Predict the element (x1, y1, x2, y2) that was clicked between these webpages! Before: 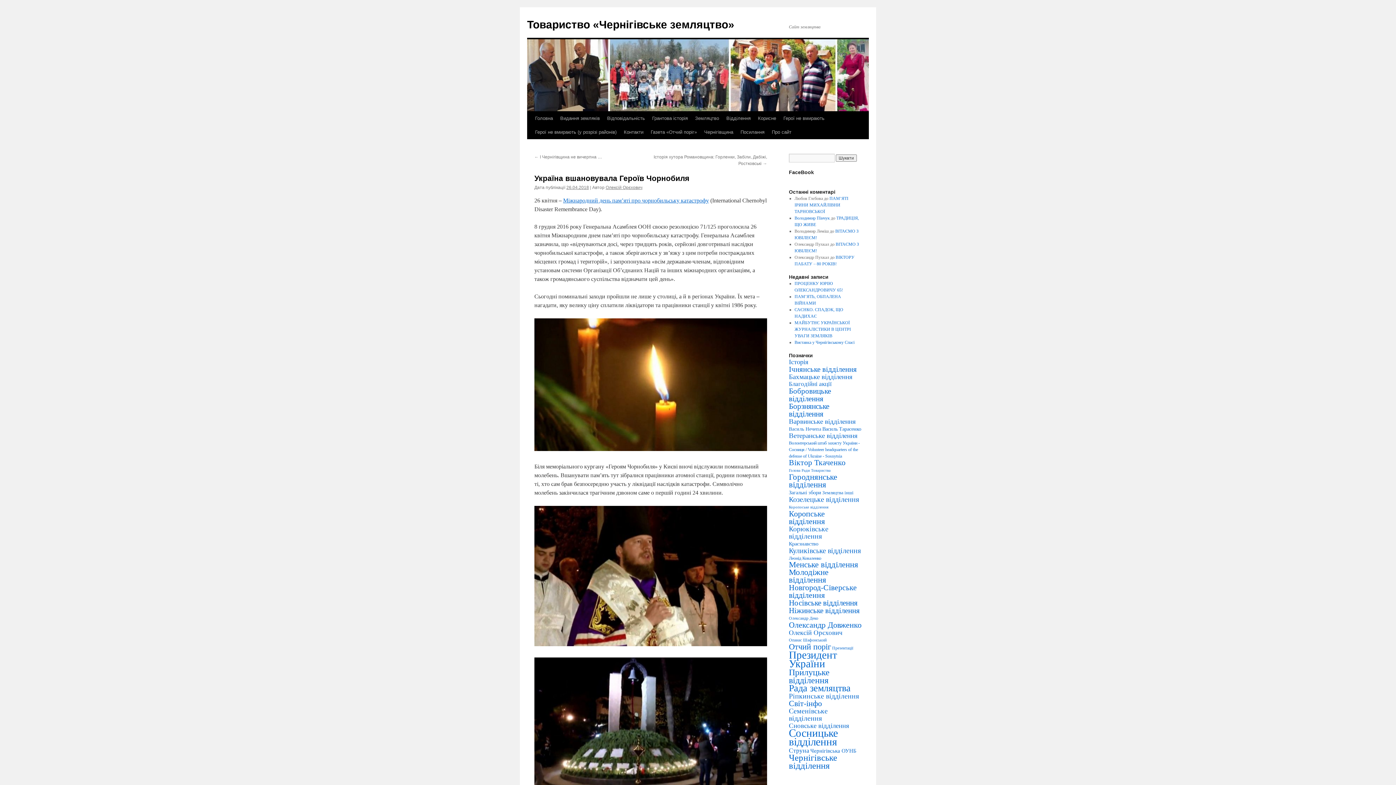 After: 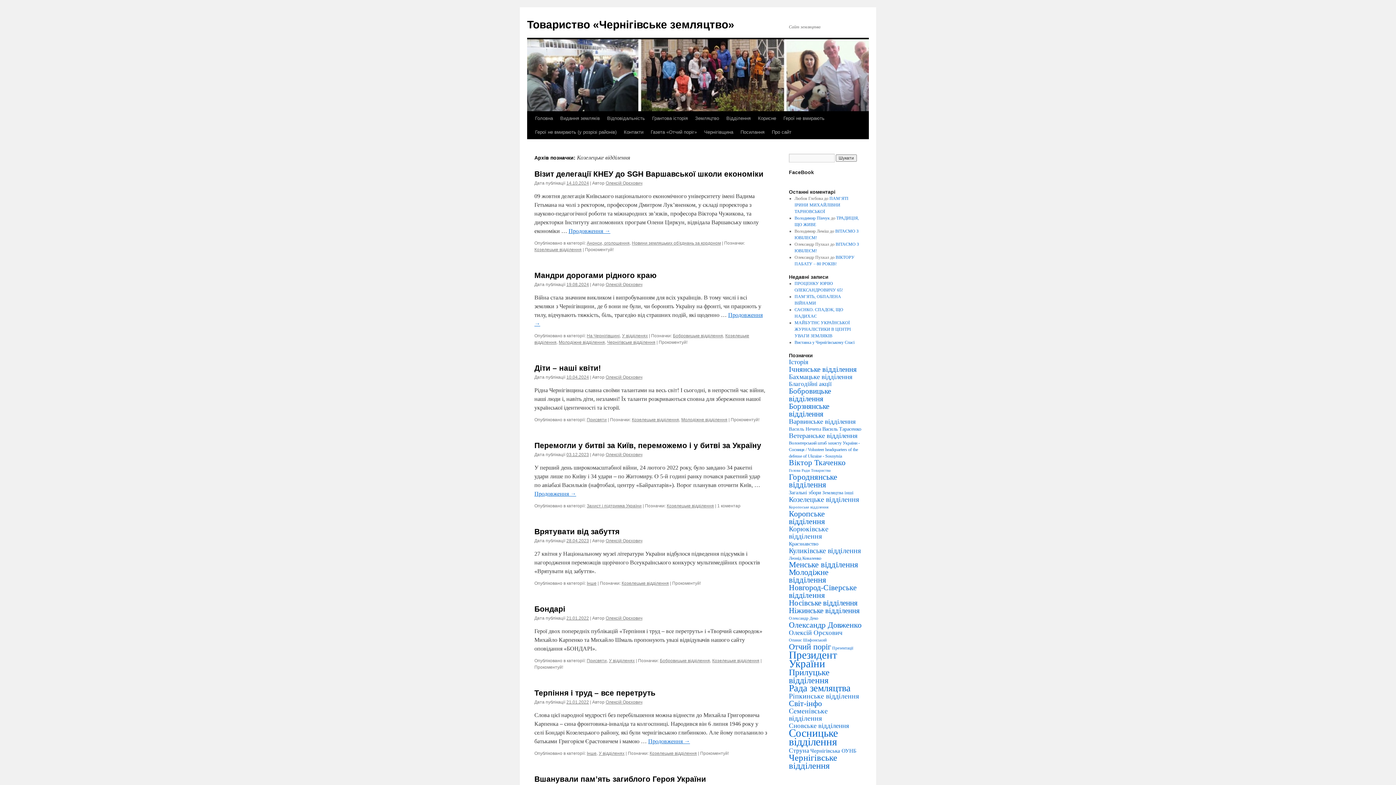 Action: bbox: (789, 495, 859, 503) label: Козелецьке відділення (46 елементів)